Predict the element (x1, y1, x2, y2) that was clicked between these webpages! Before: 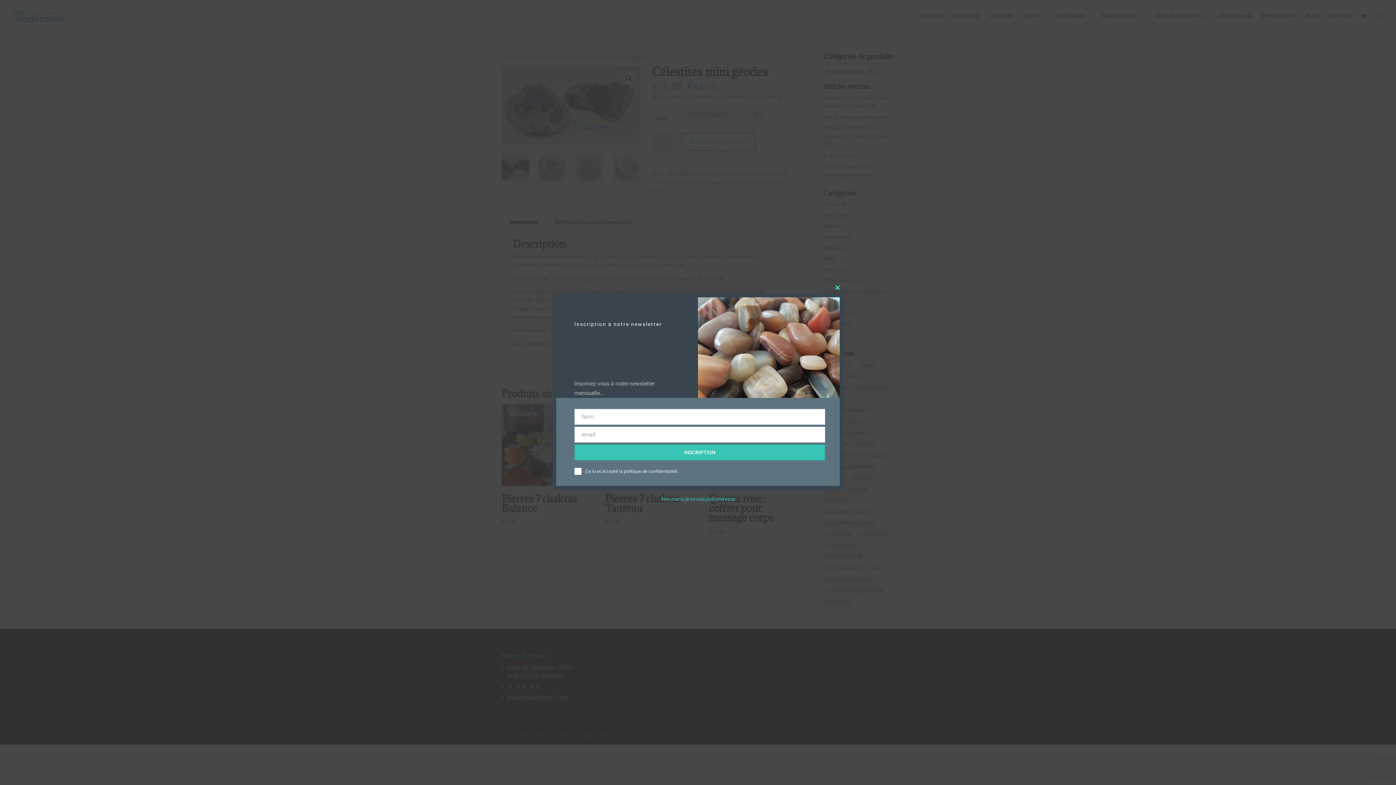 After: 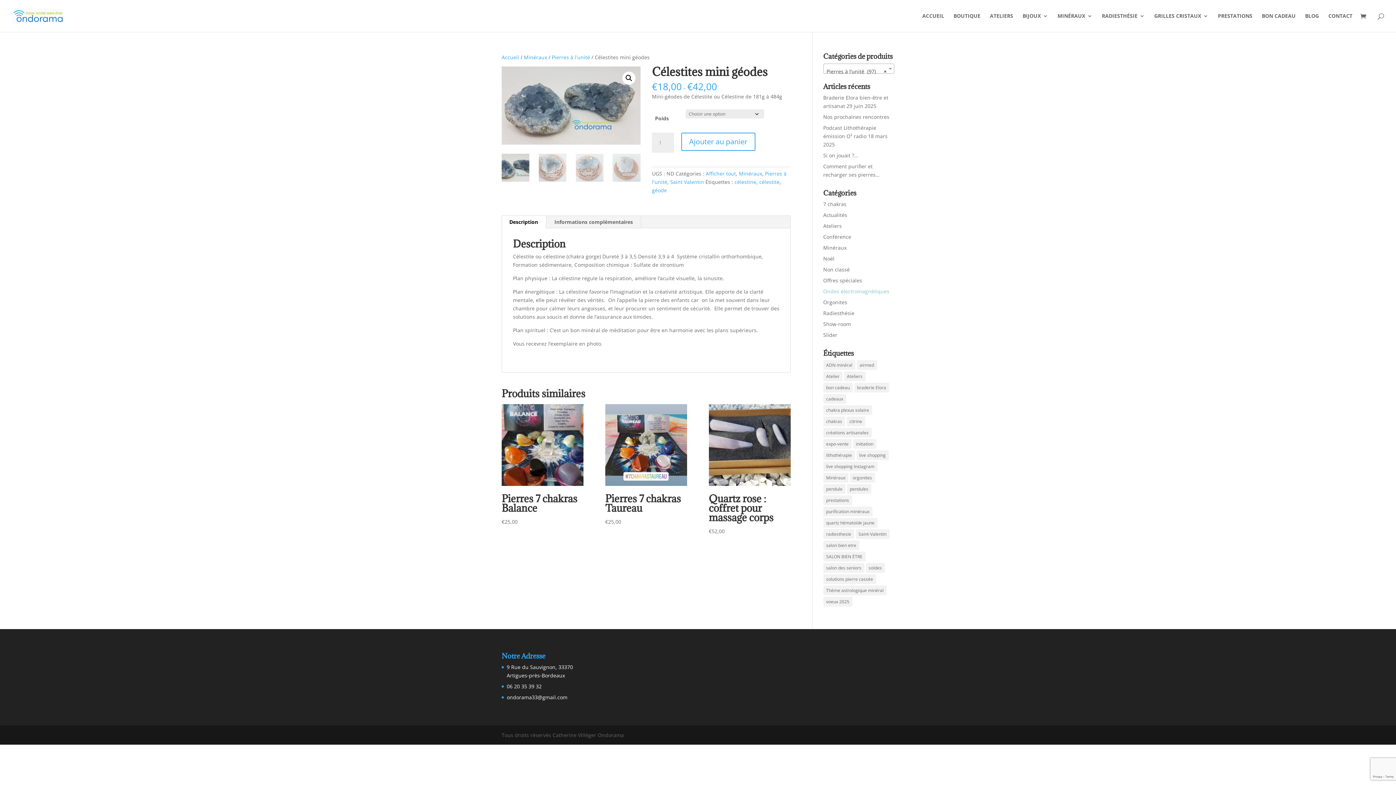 Action: bbox: (832, 282, 843, 293) label: Close this module